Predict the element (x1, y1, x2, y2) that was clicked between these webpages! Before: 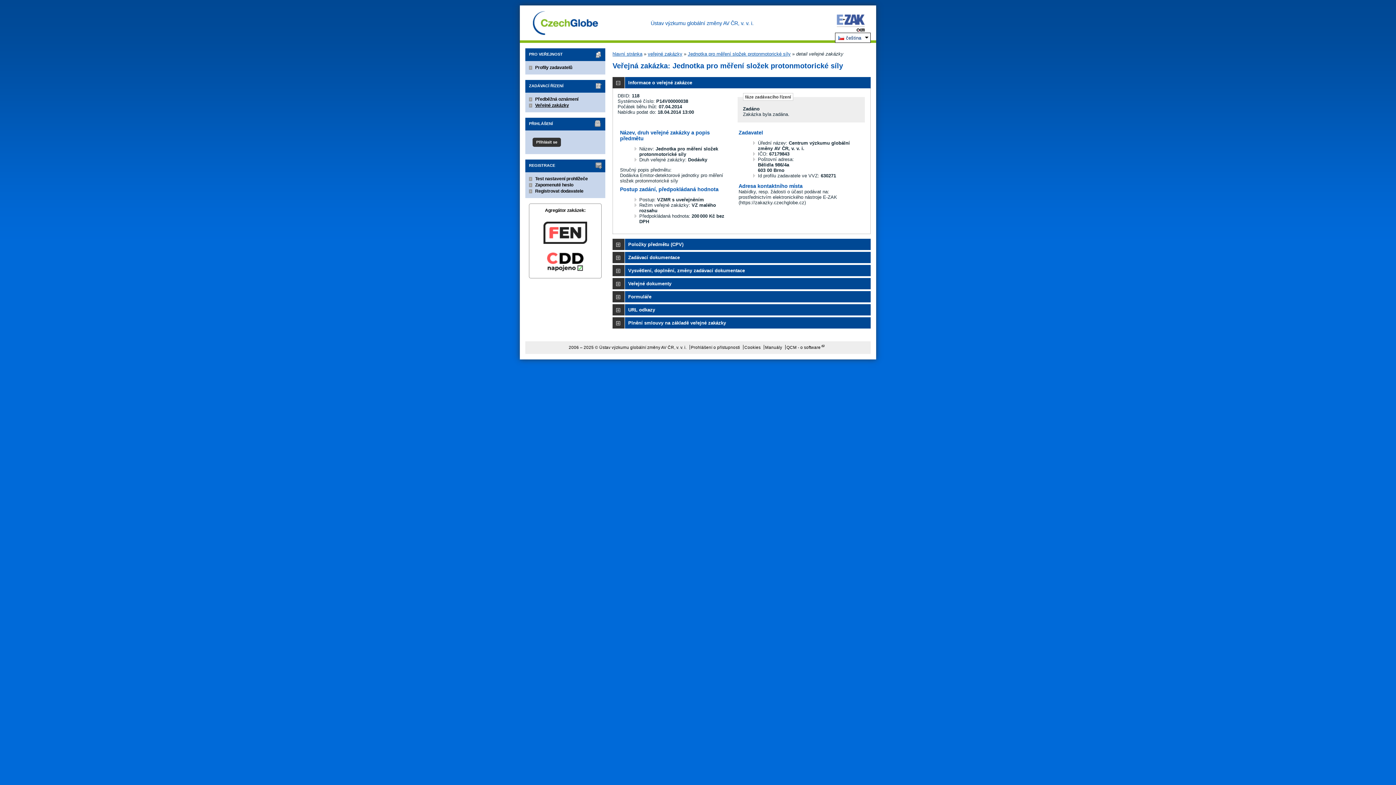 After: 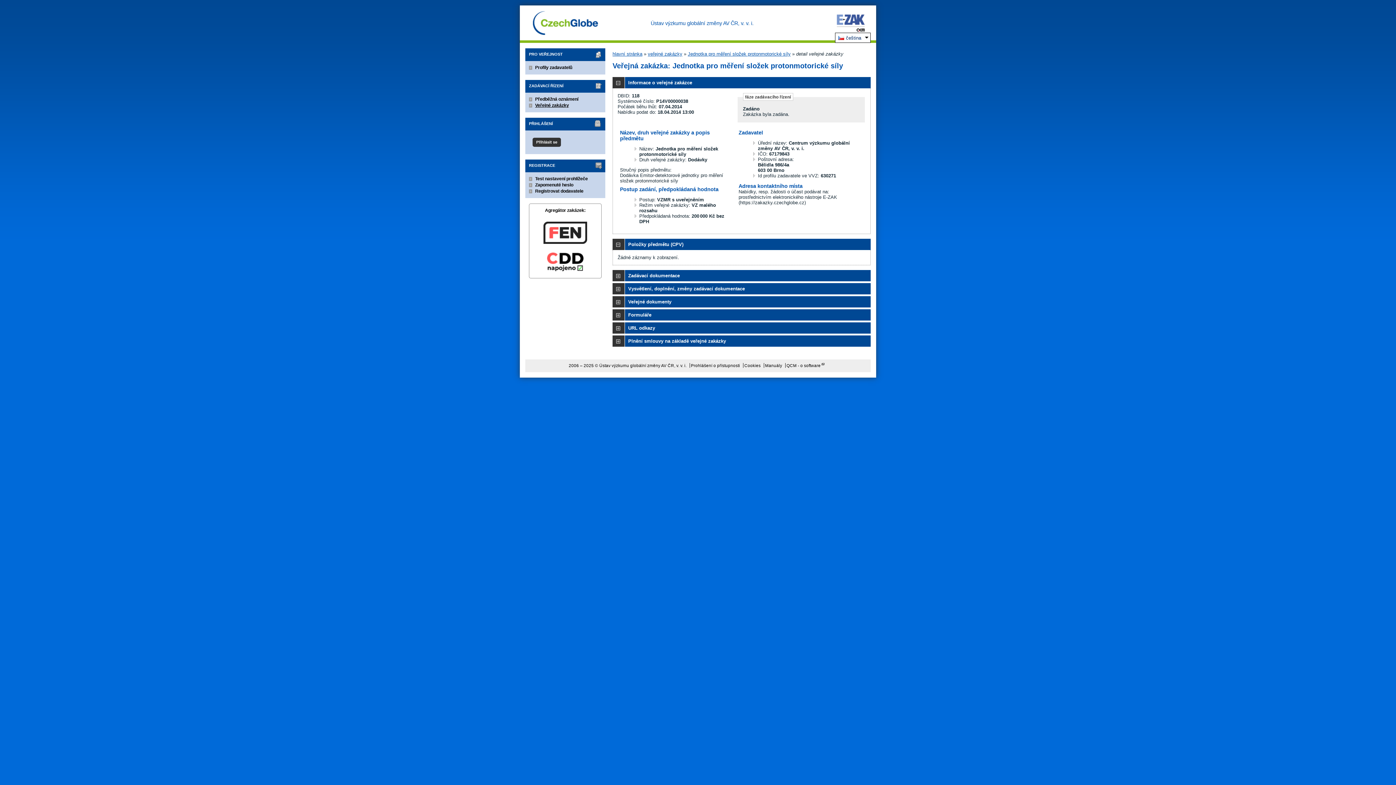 Action: label: Položky předmětu (CPV) bbox: (612, 238, 870, 250)